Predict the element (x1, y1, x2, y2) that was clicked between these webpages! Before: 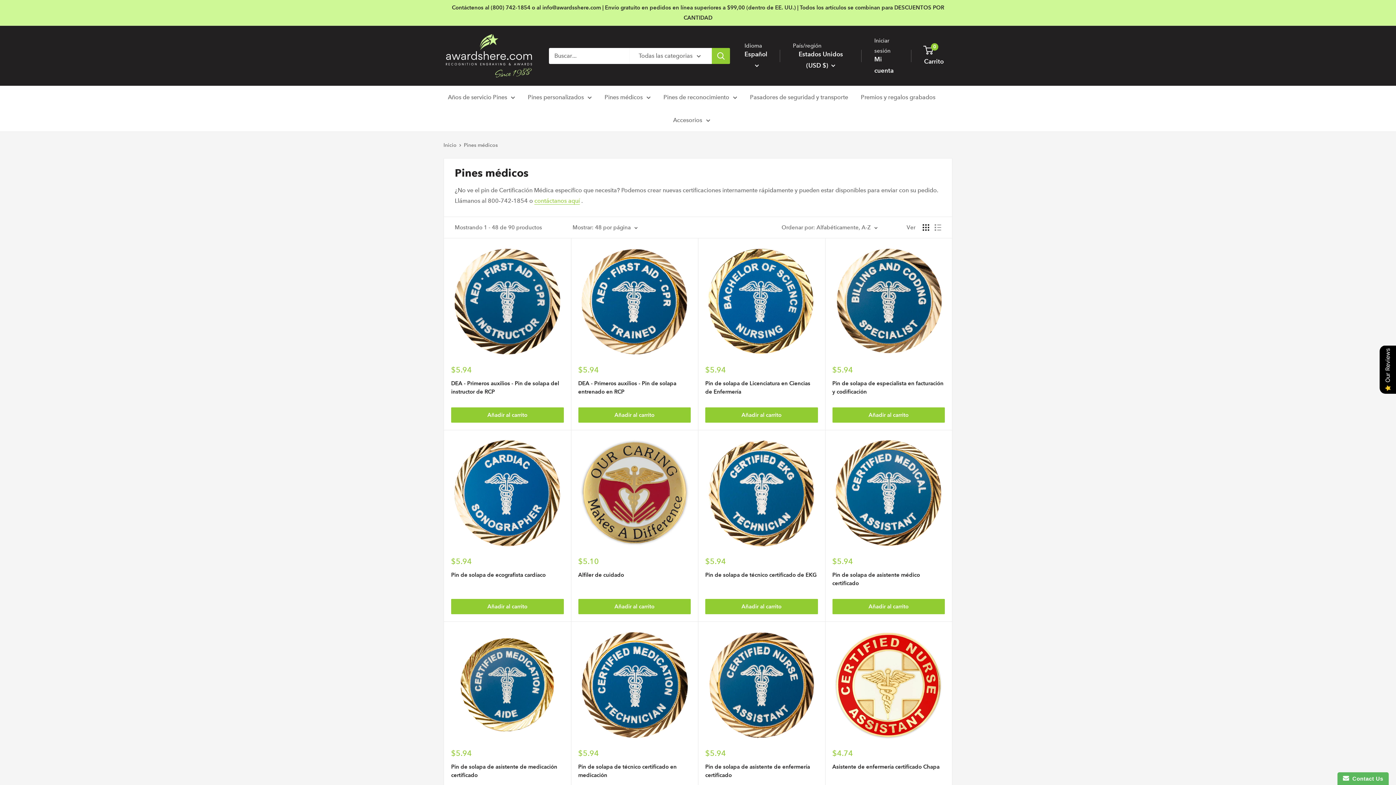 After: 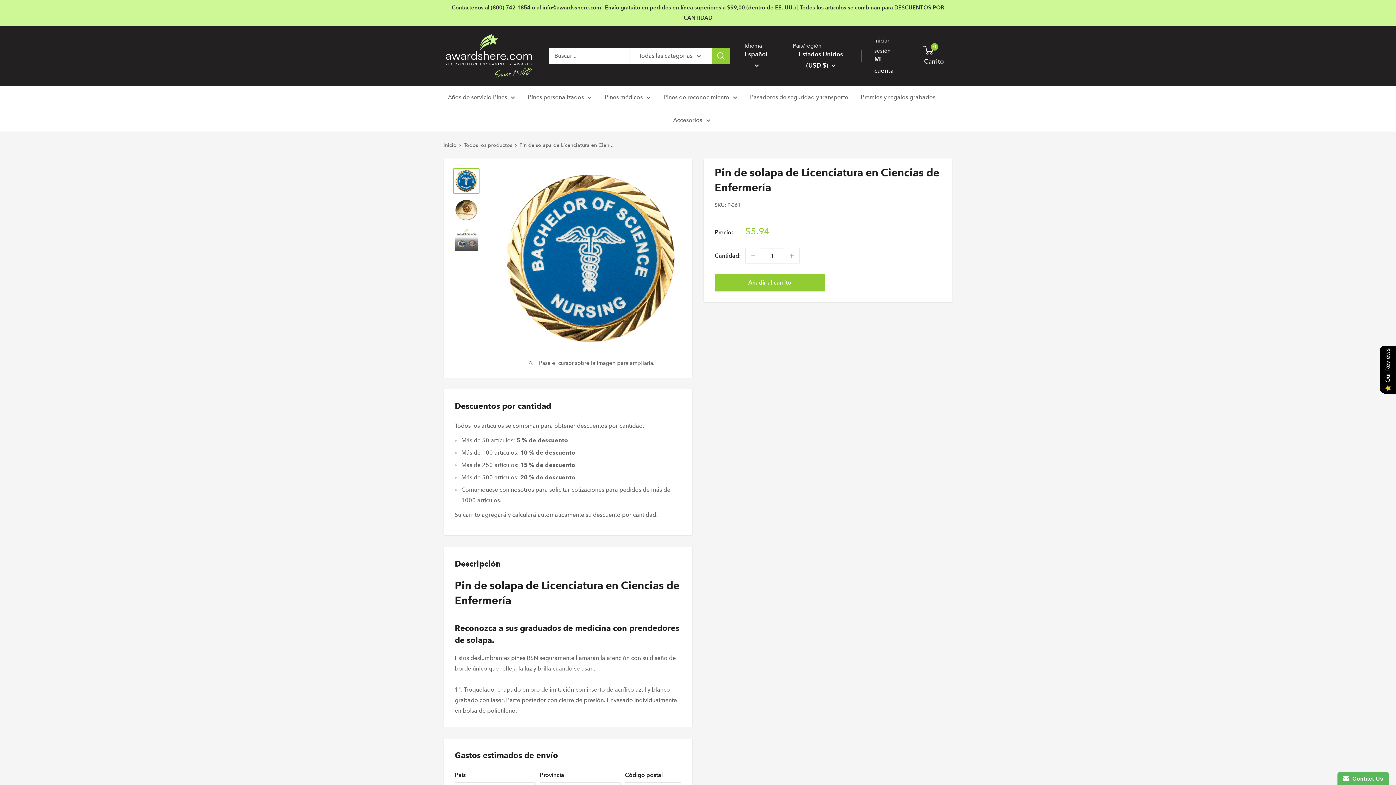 Action: bbox: (705, 245, 818, 358)